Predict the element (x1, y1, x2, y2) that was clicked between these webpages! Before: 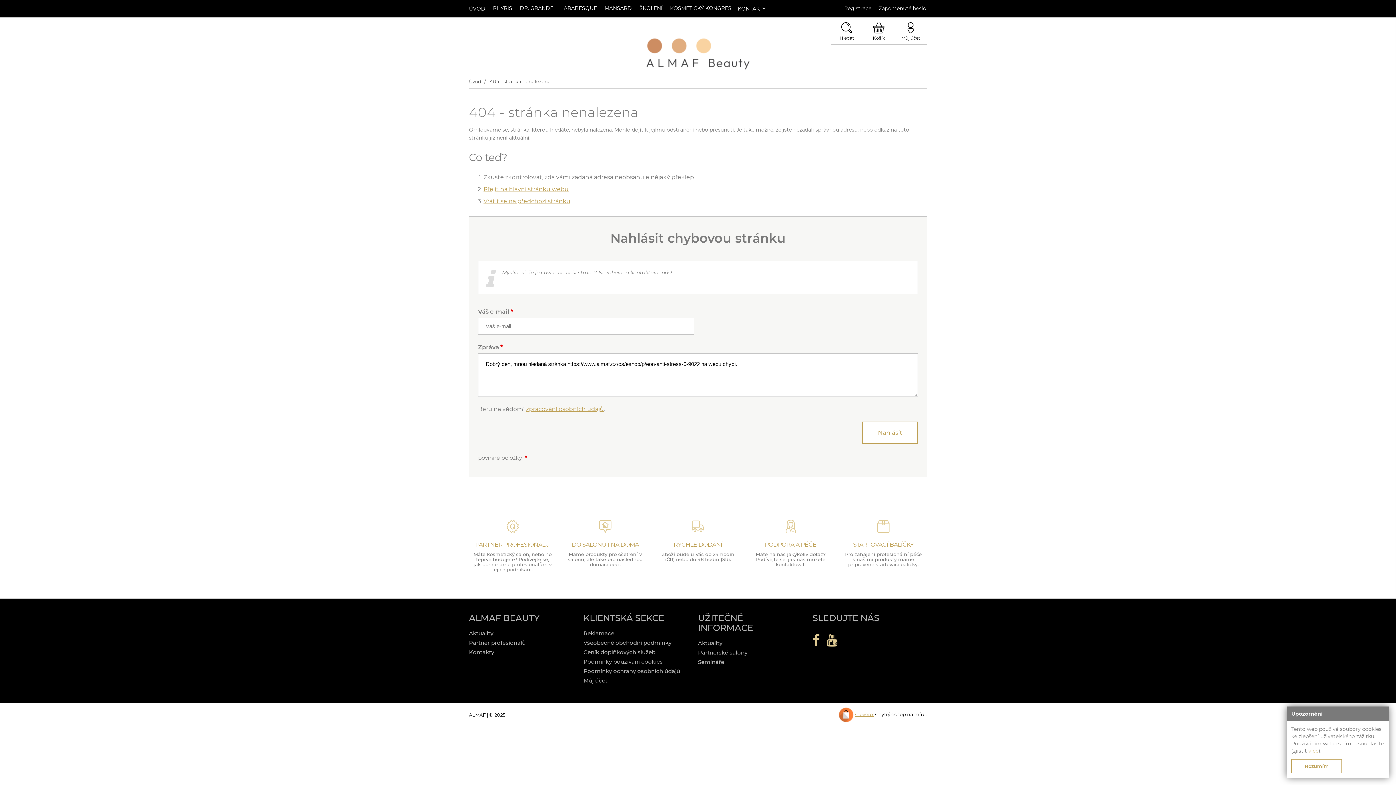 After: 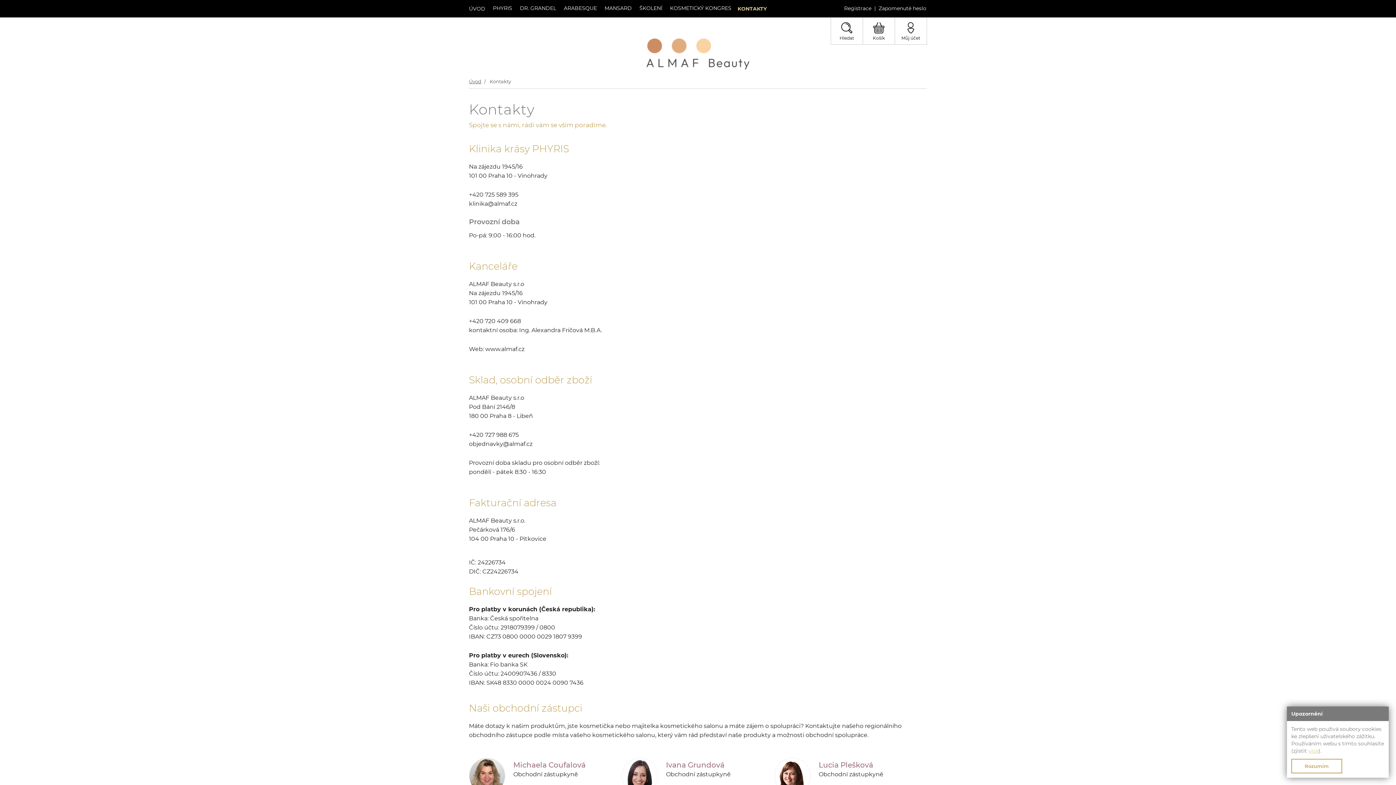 Action: bbox: (756, 551, 825, 567) label: Máte na nás jakýkoliv dotaz? Podívejte se, jak nás můžete kontaktovat.